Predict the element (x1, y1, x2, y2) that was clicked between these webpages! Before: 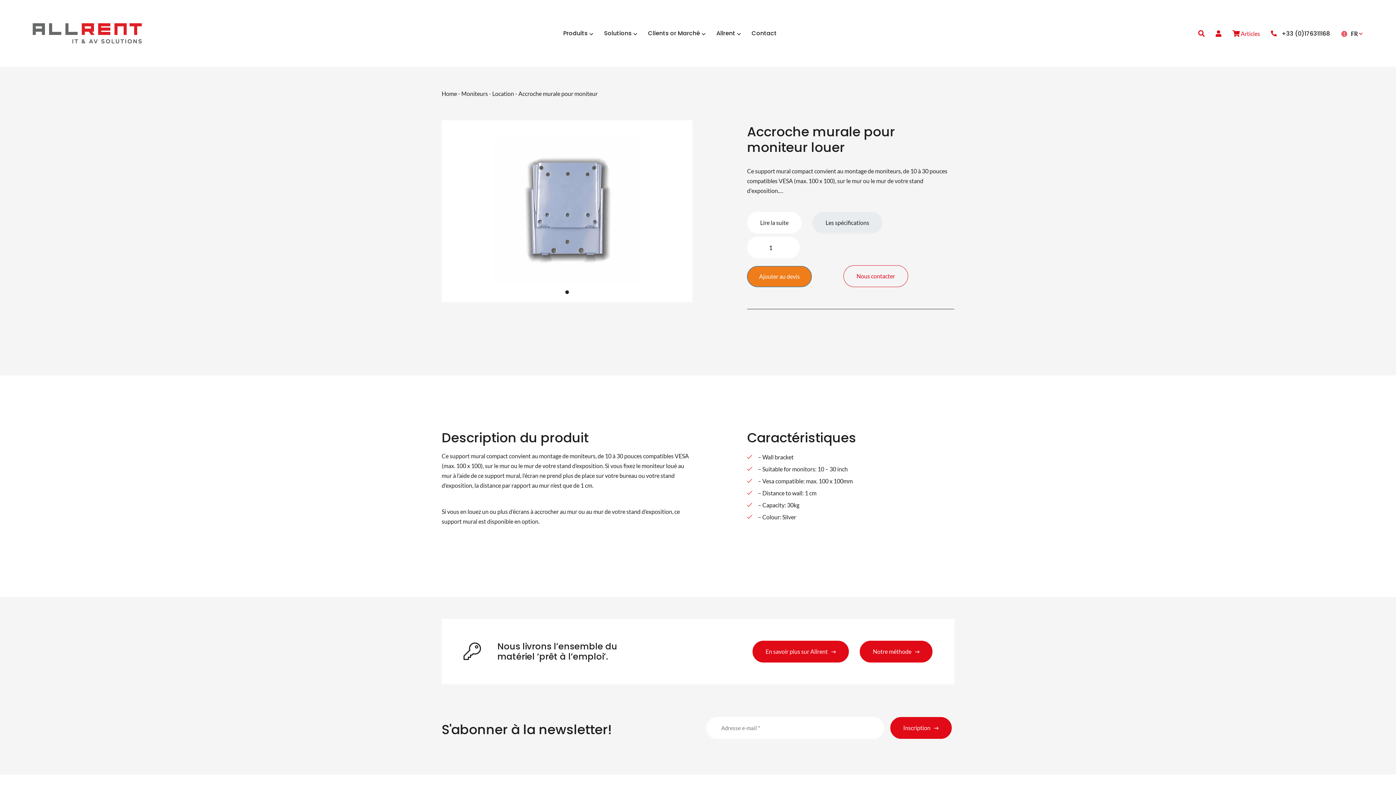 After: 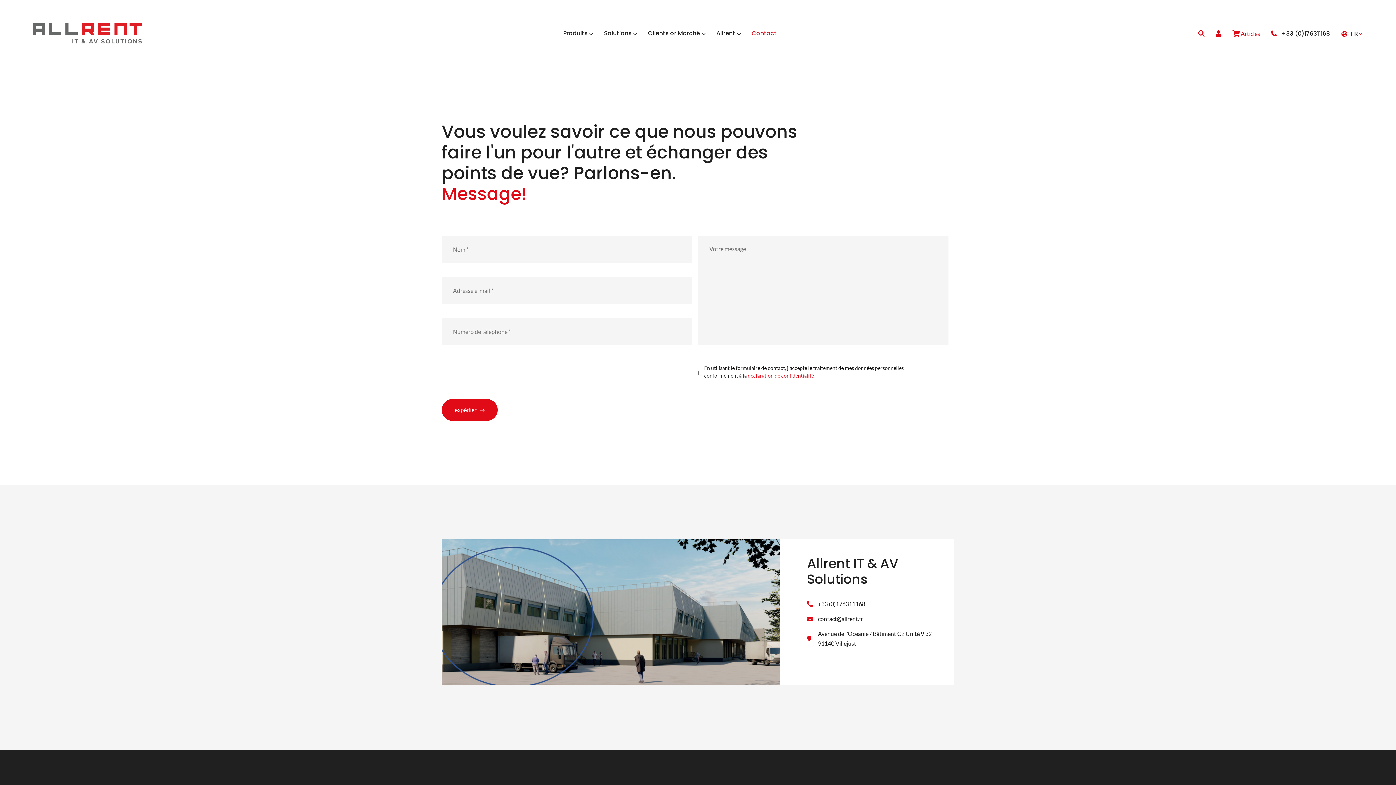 Action: label: Contact bbox: (744, 0, 784, 66)